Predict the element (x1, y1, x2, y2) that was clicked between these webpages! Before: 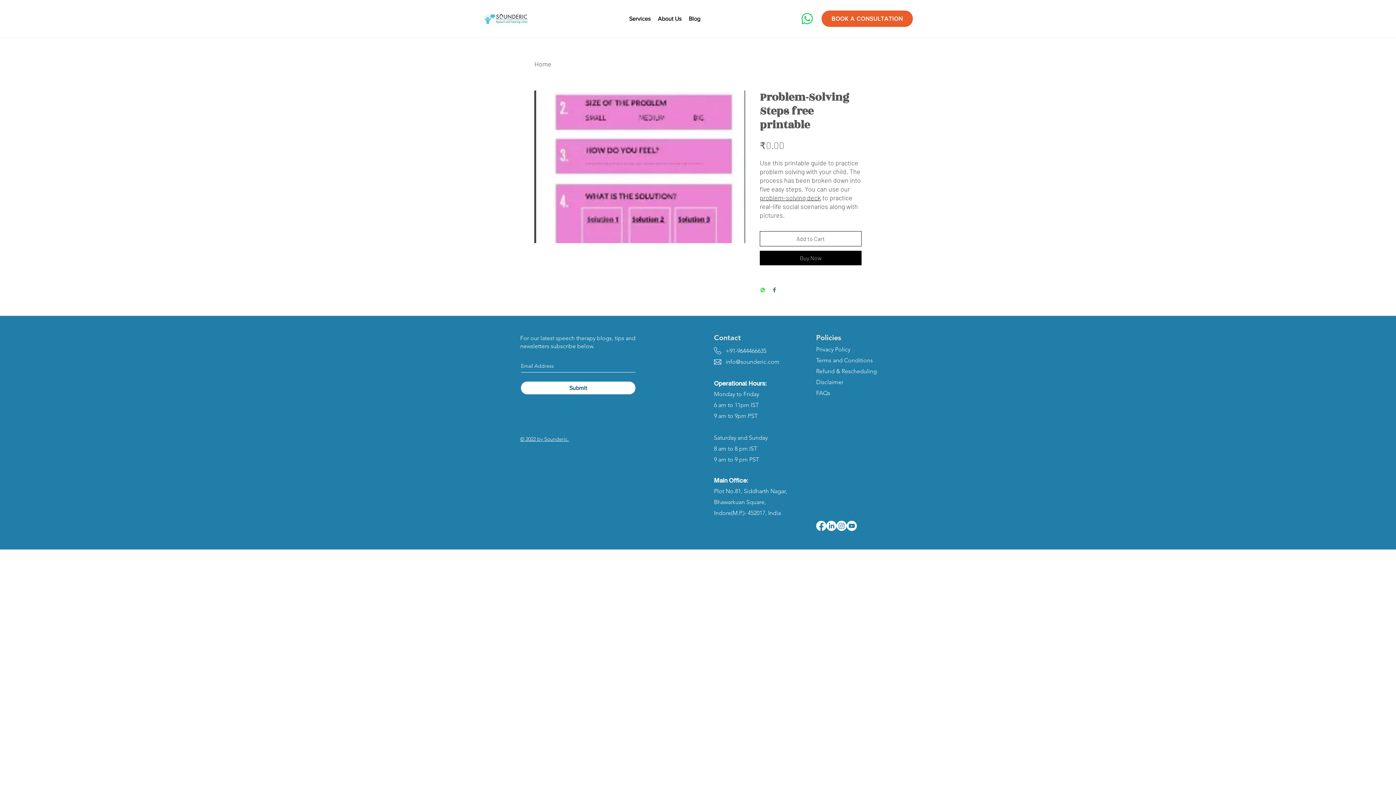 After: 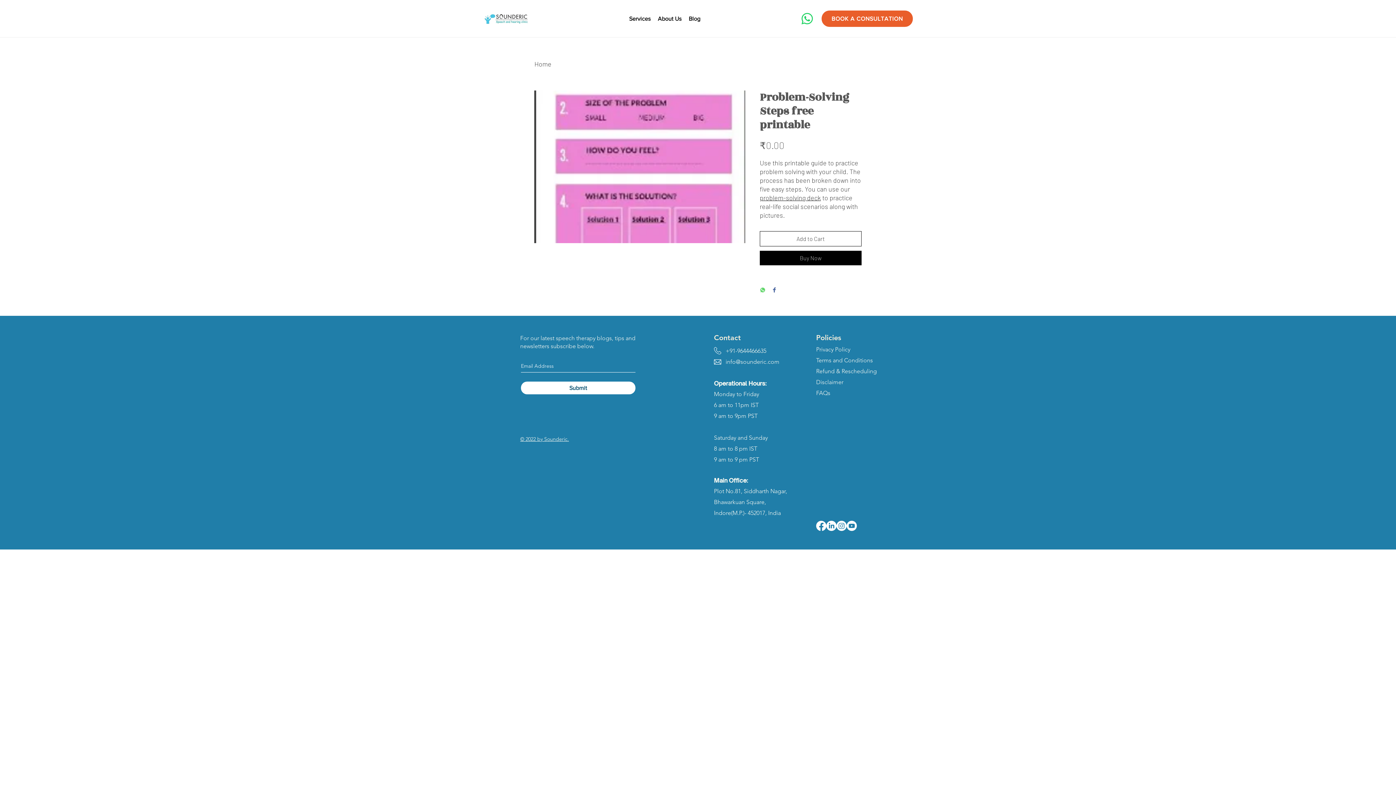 Action: label: Whatsapp bbox: (800, 11, 814, 25)